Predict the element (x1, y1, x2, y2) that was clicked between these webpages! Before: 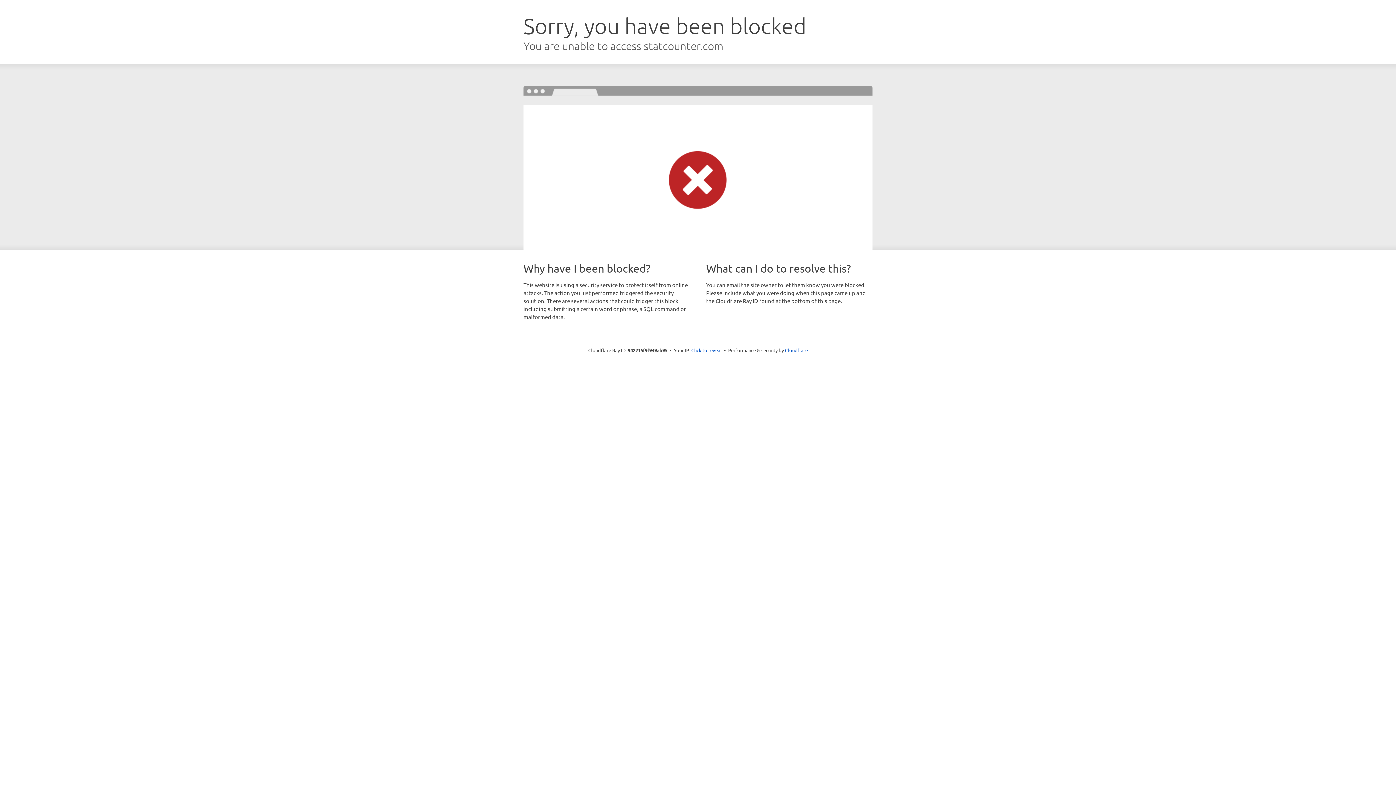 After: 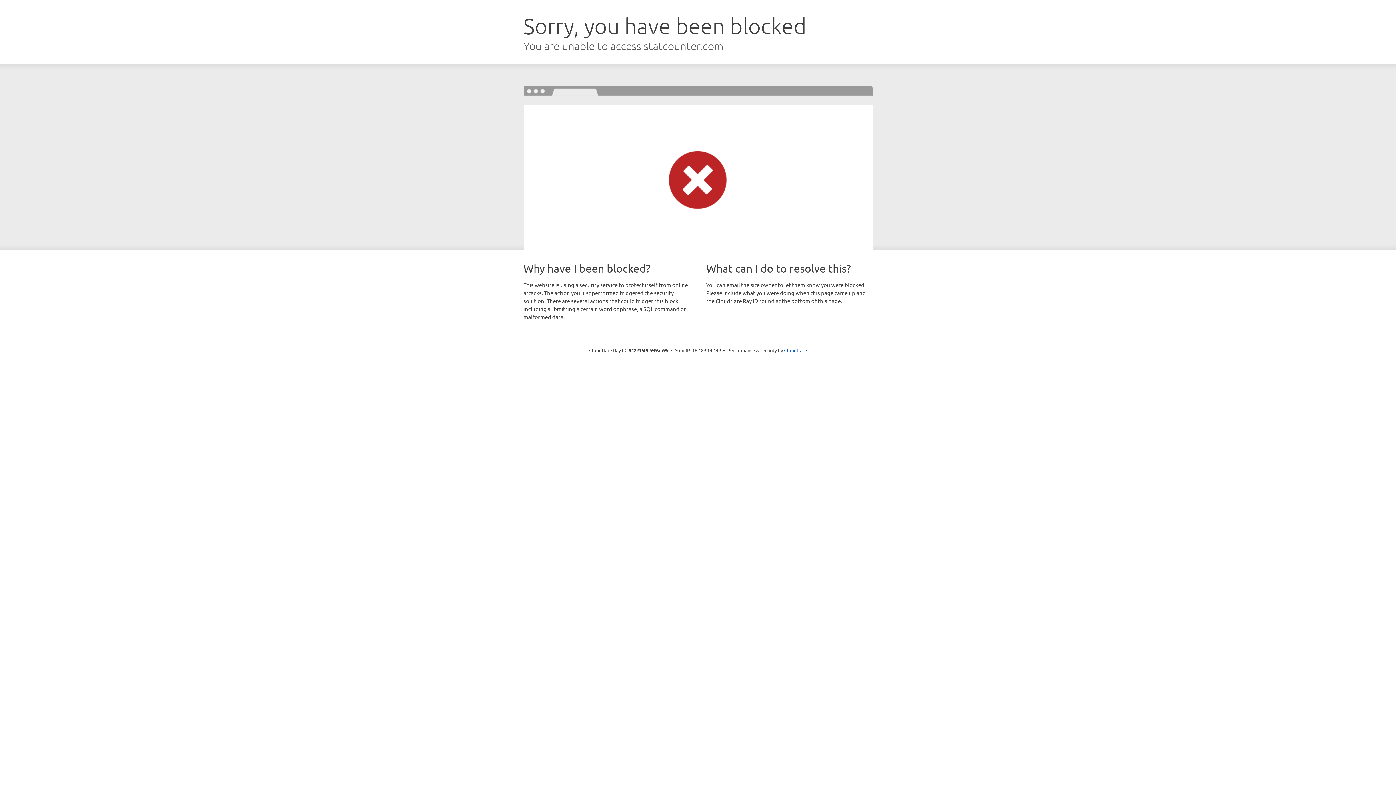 Action: bbox: (691, 346, 722, 353) label: Click to reveal